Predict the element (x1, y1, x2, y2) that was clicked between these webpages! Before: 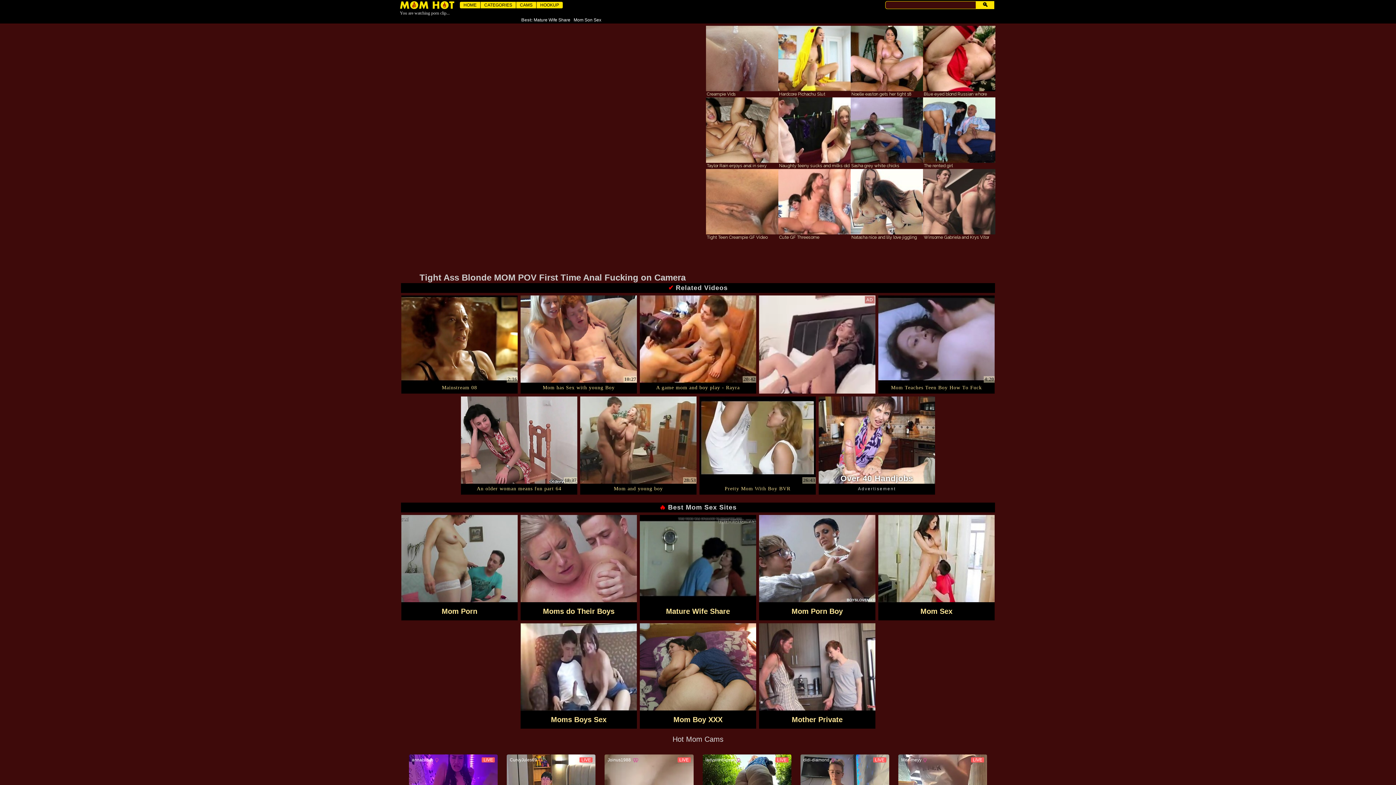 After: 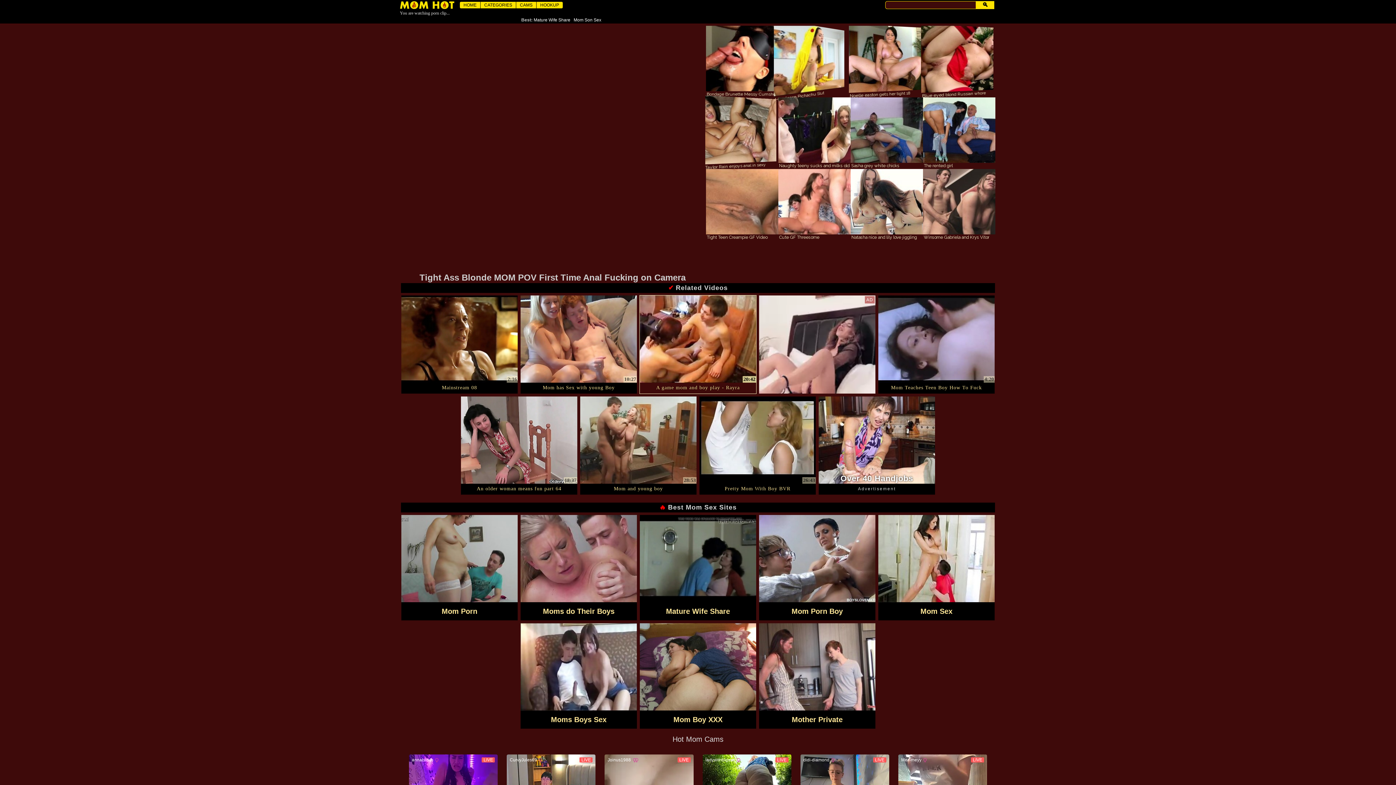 Action: label: 20:42 bbox: (640, 295, 756, 382)